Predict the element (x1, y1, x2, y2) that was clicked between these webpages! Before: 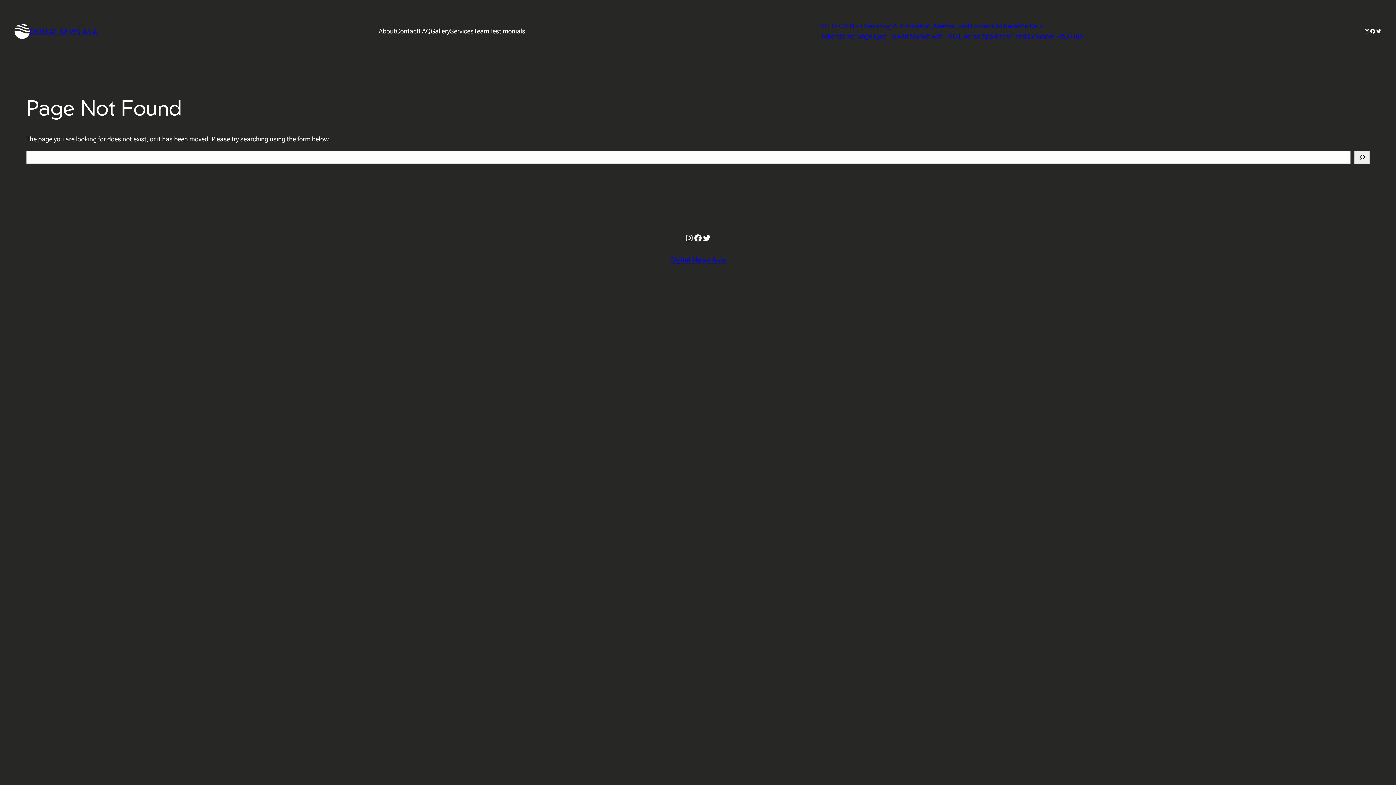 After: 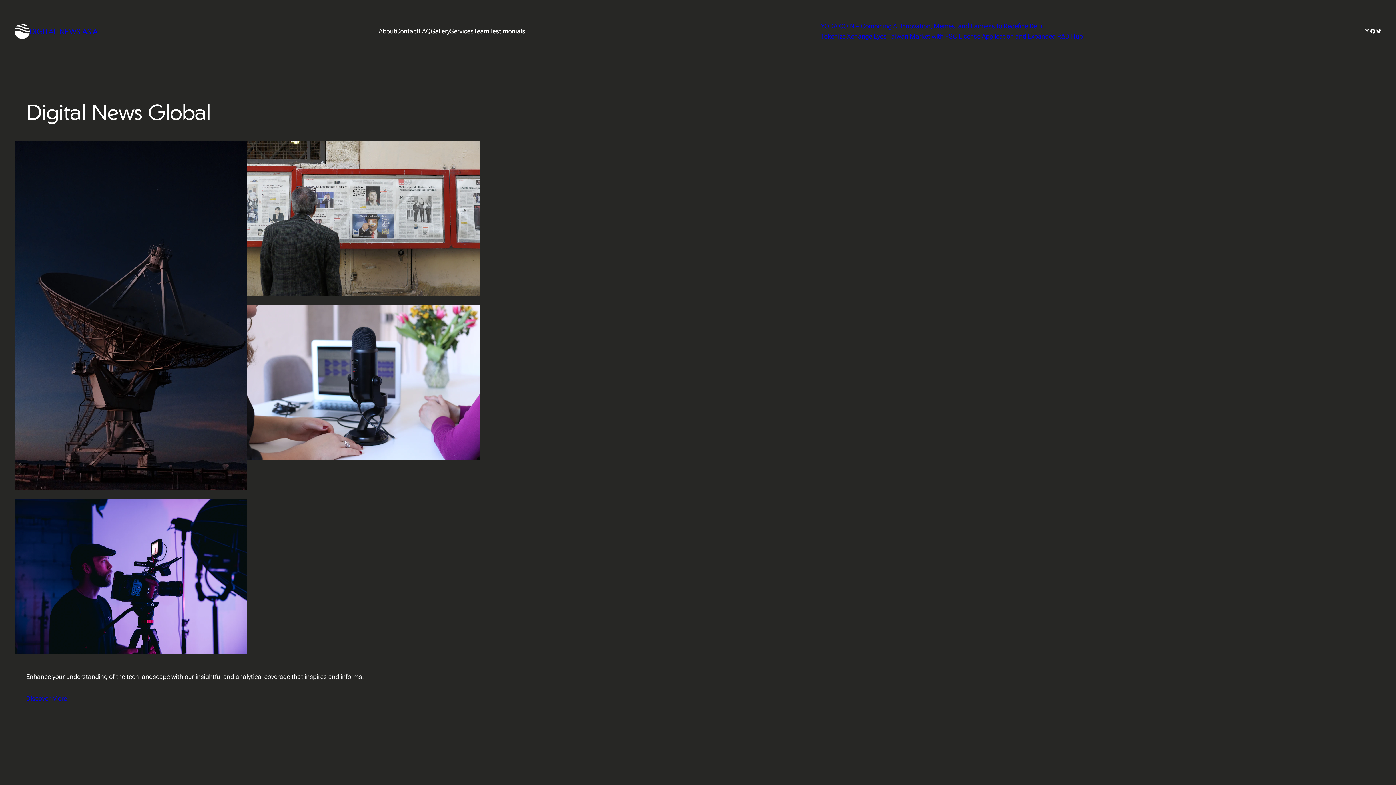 Action: bbox: (29, 26, 97, 35) label: DIGITAL NEWS ASIA